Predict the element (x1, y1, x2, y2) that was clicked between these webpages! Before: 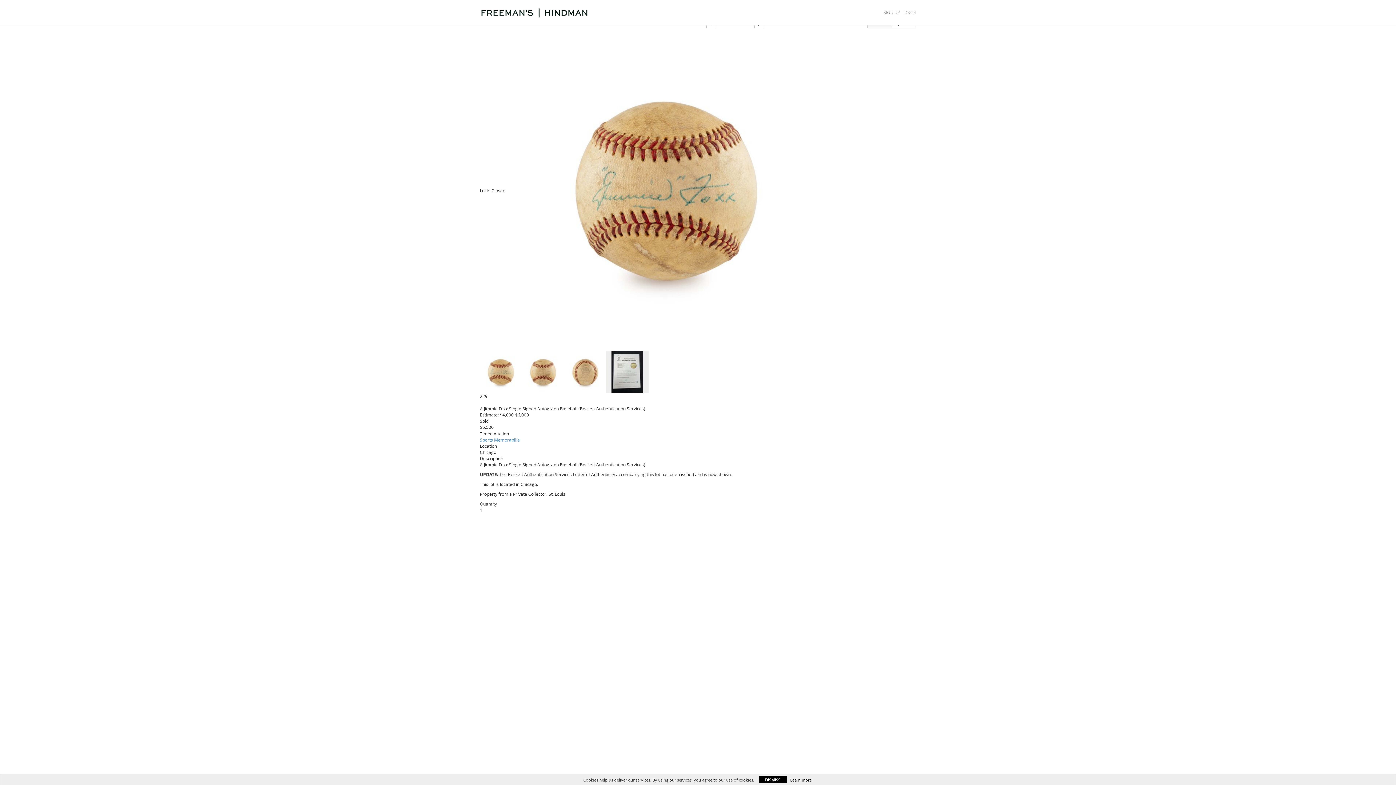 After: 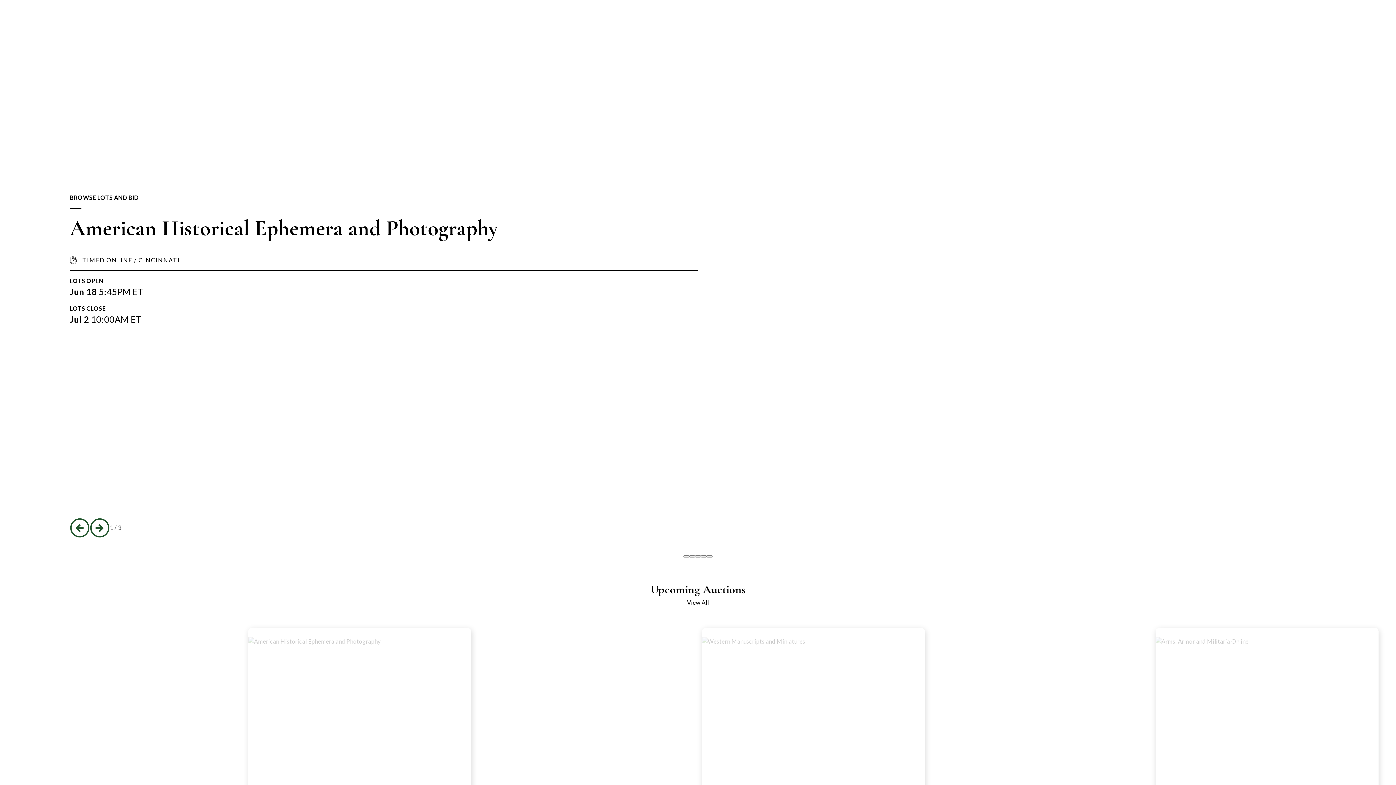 Action: bbox: (480, 0, 589, 25)